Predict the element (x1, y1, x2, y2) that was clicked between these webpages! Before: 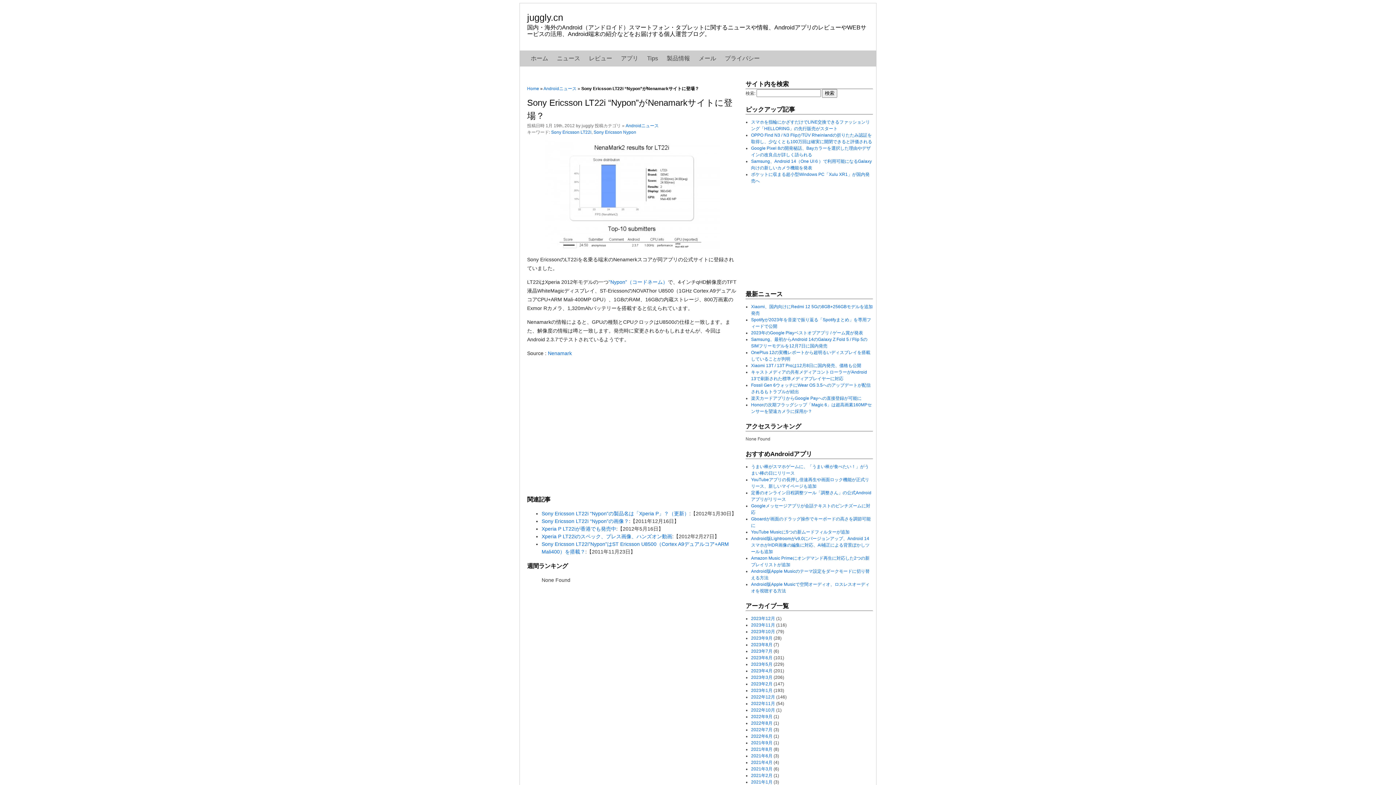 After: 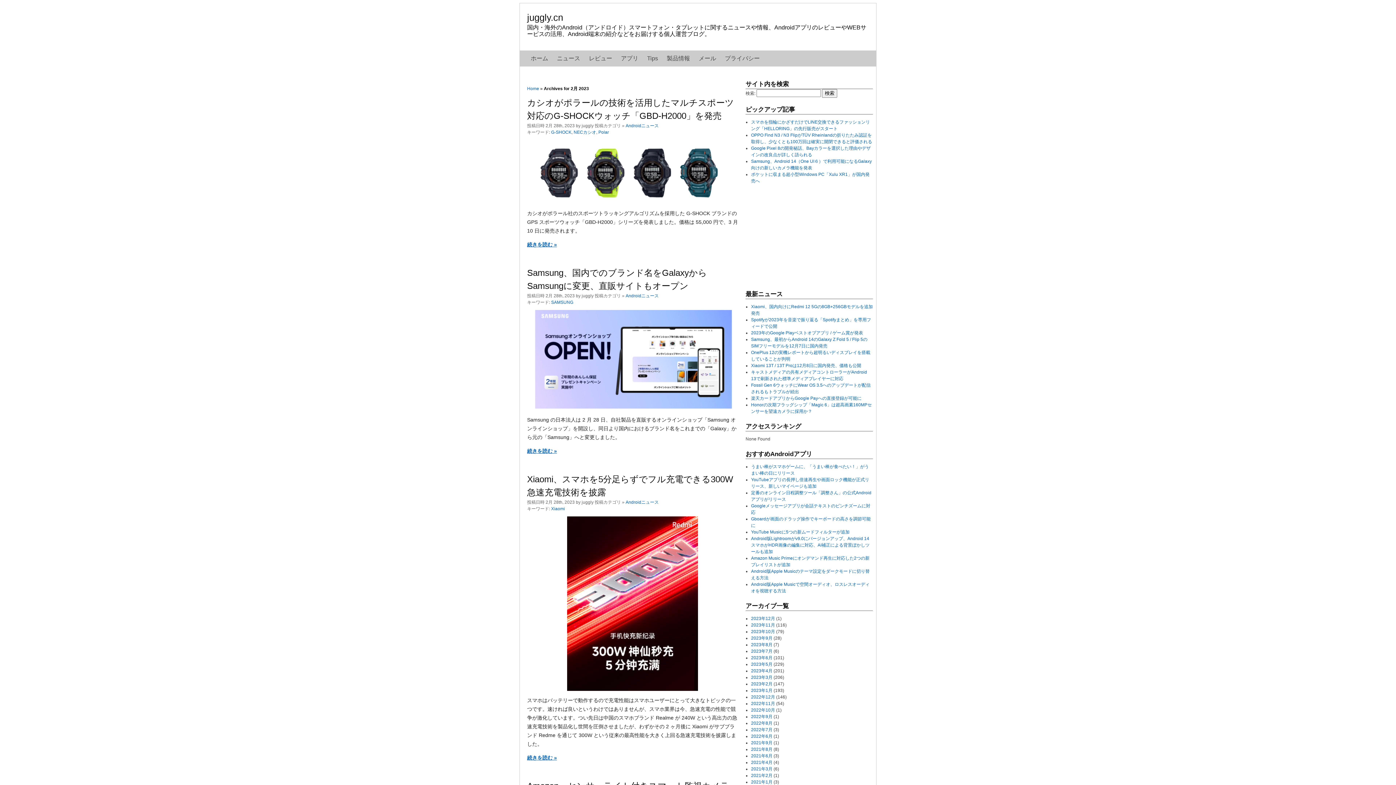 Action: label: 2023年2月 bbox: (751, 681, 772, 686)